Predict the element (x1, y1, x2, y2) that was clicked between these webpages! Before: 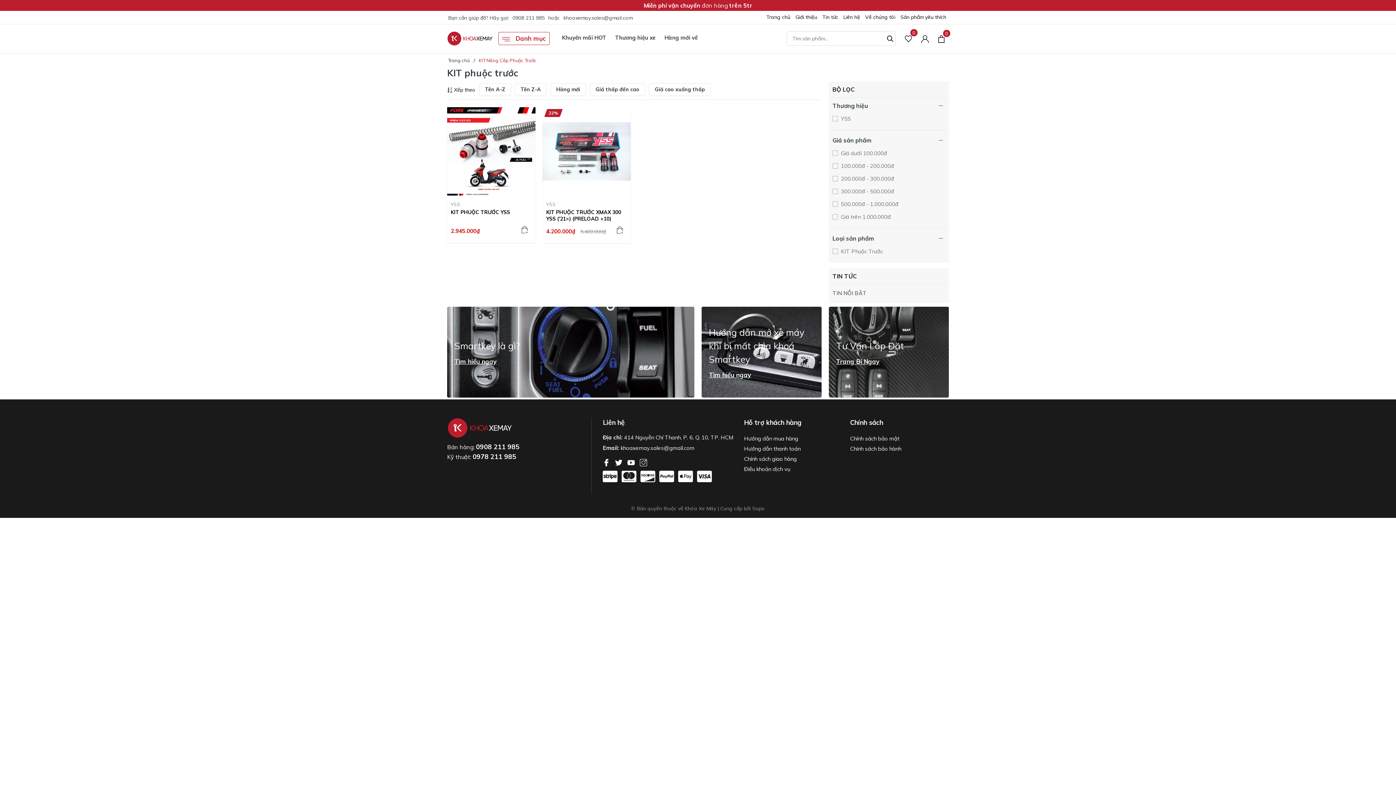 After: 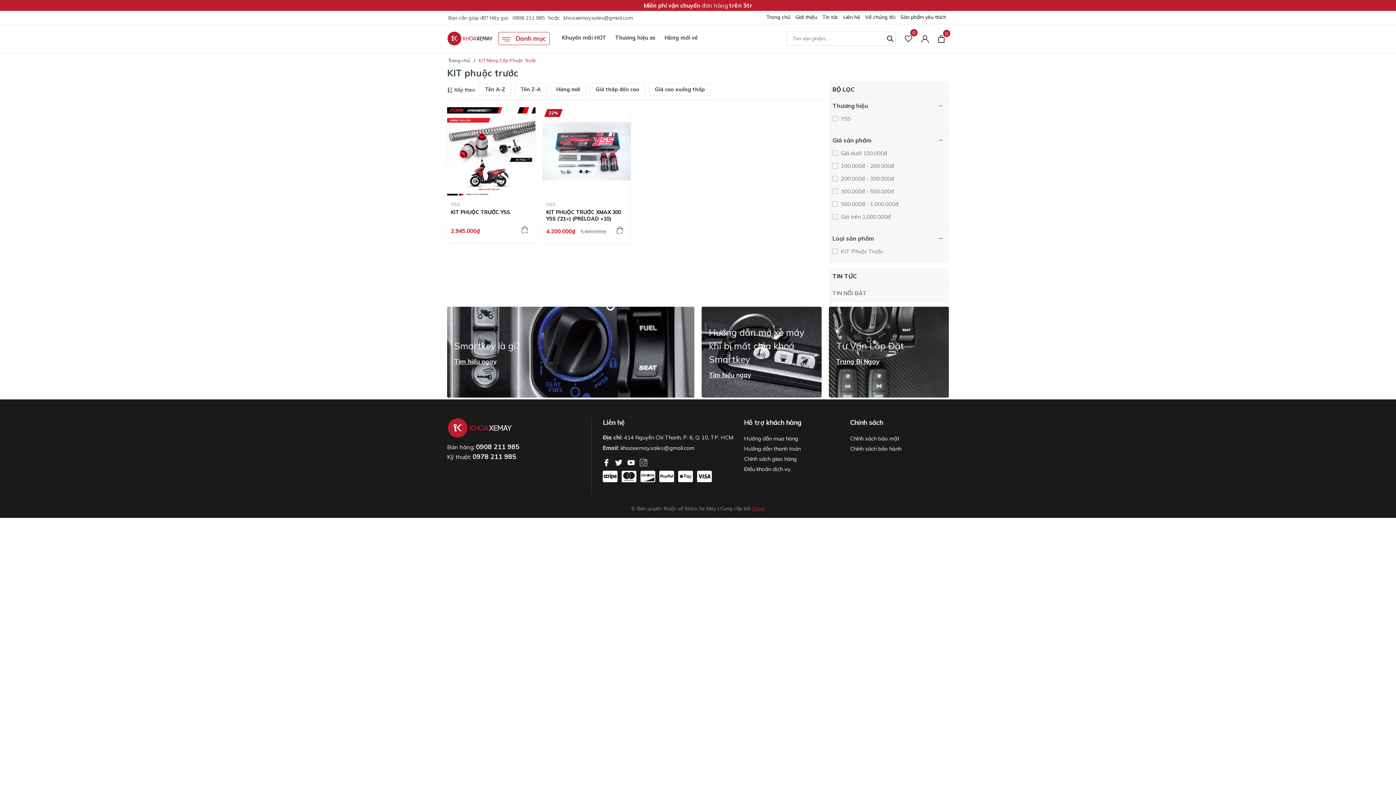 Action: label: Sapo bbox: (752, 505, 765, 512)